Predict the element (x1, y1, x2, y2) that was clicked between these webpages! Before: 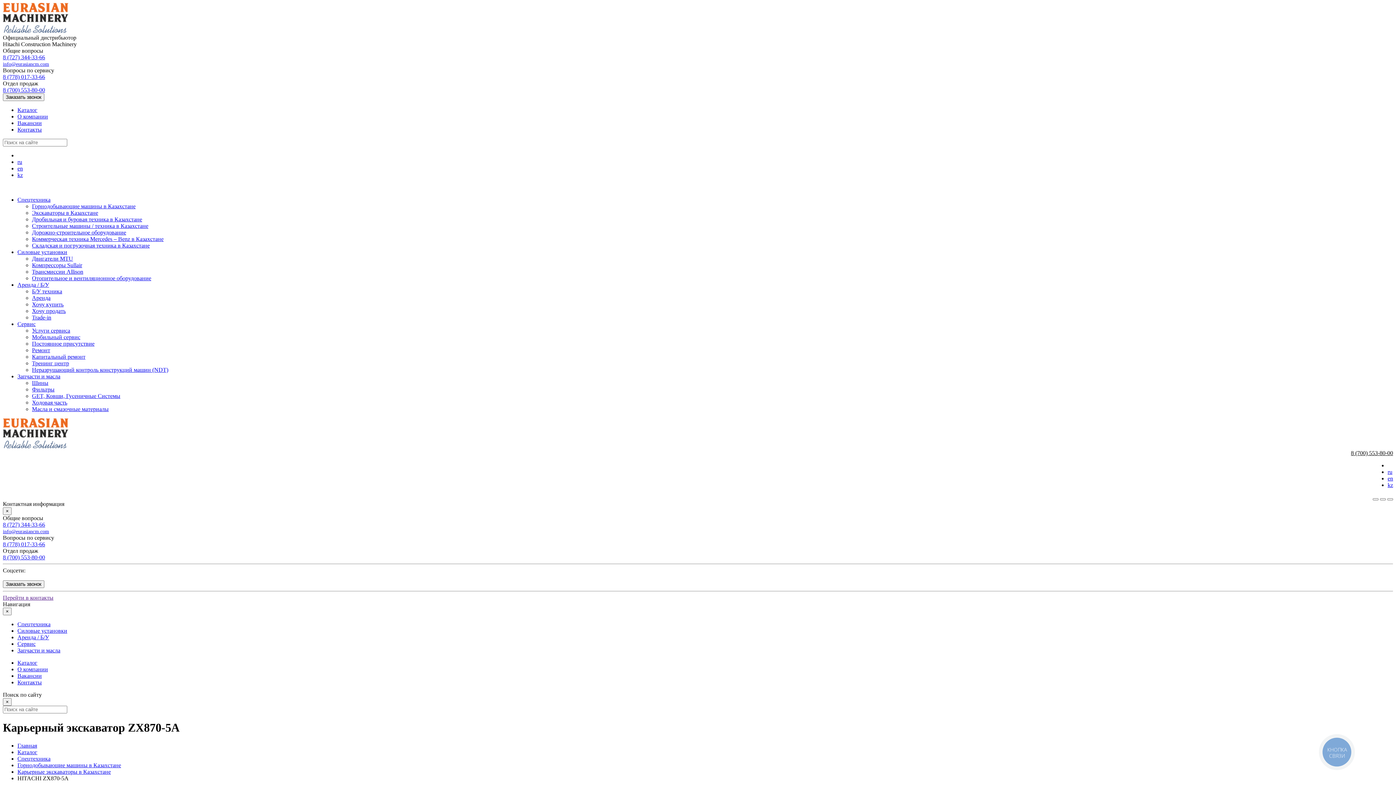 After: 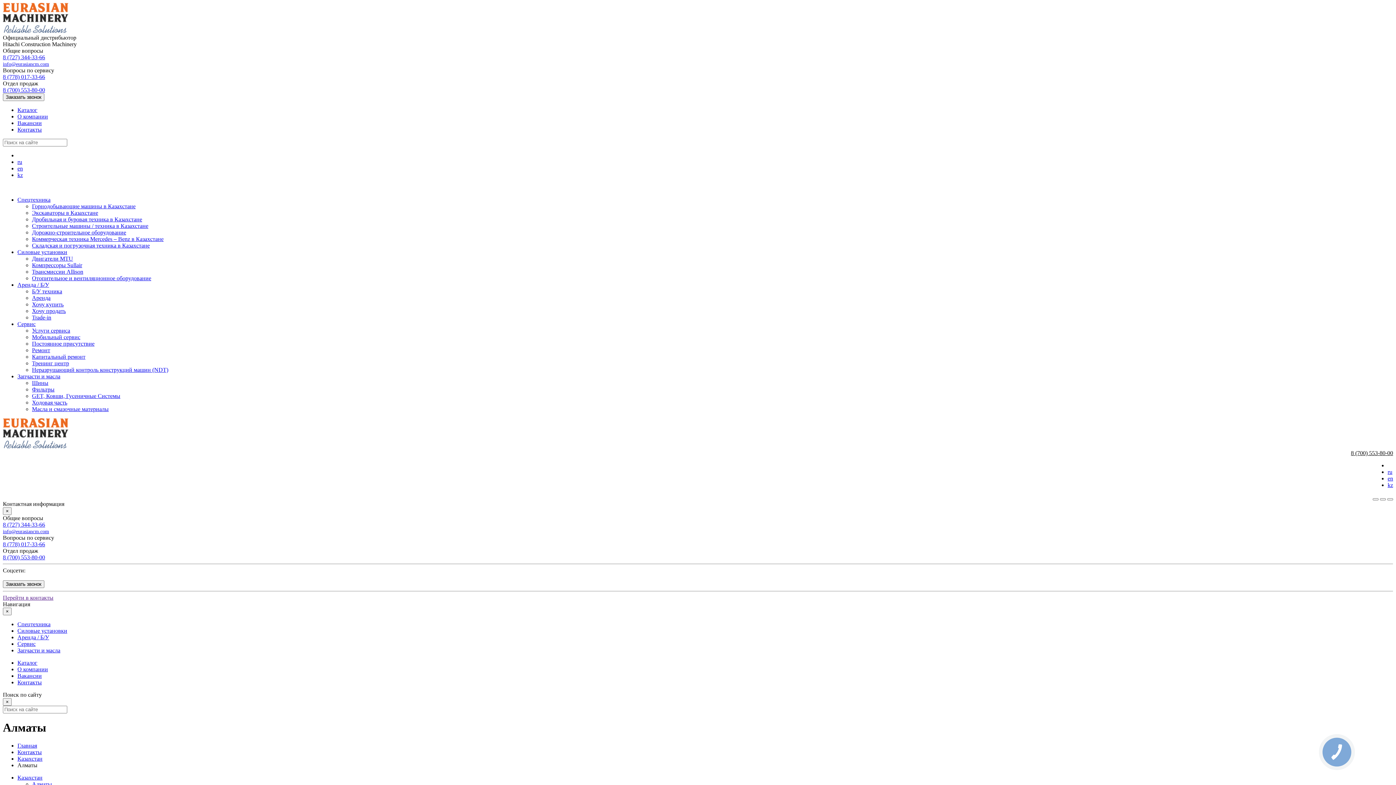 Action: bbox: (17, 126, 41, 133) label: Контакты